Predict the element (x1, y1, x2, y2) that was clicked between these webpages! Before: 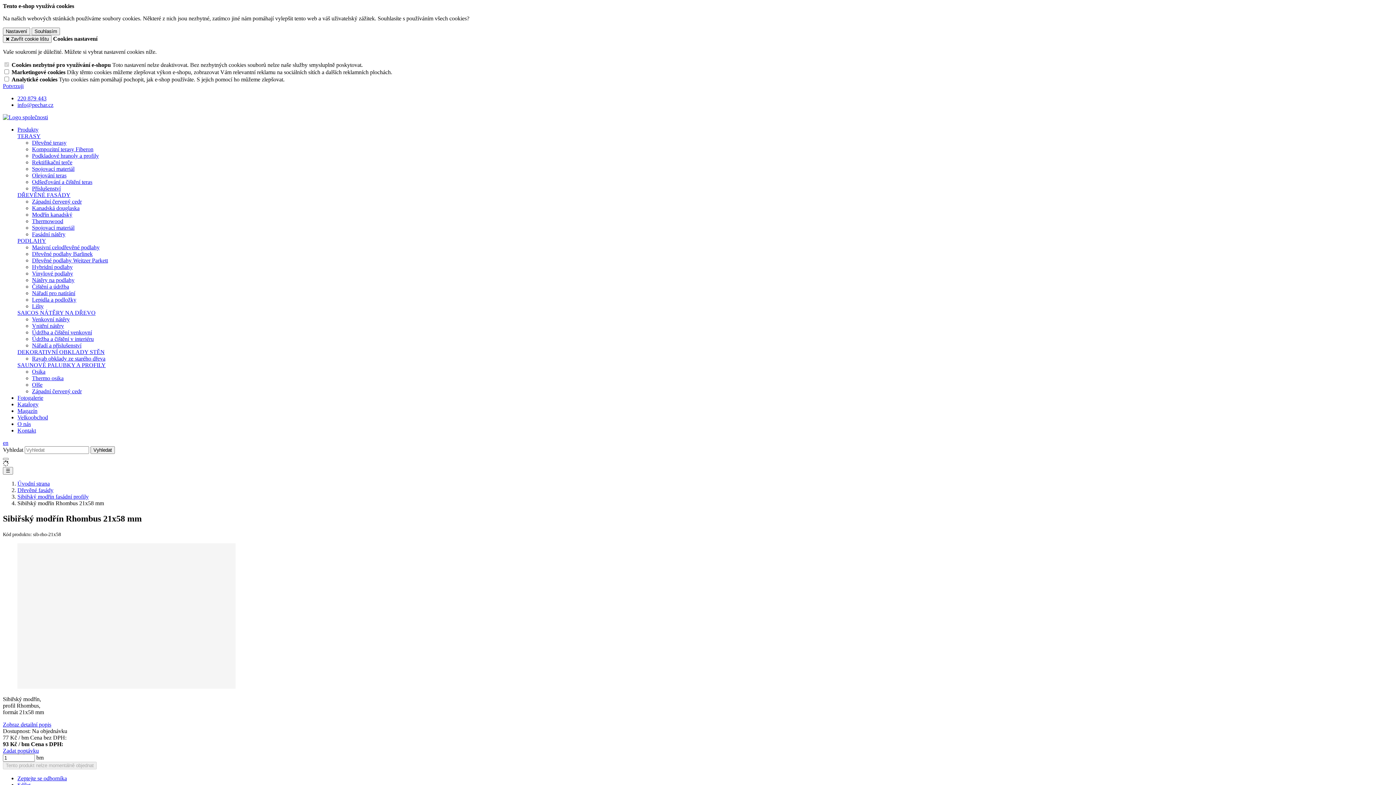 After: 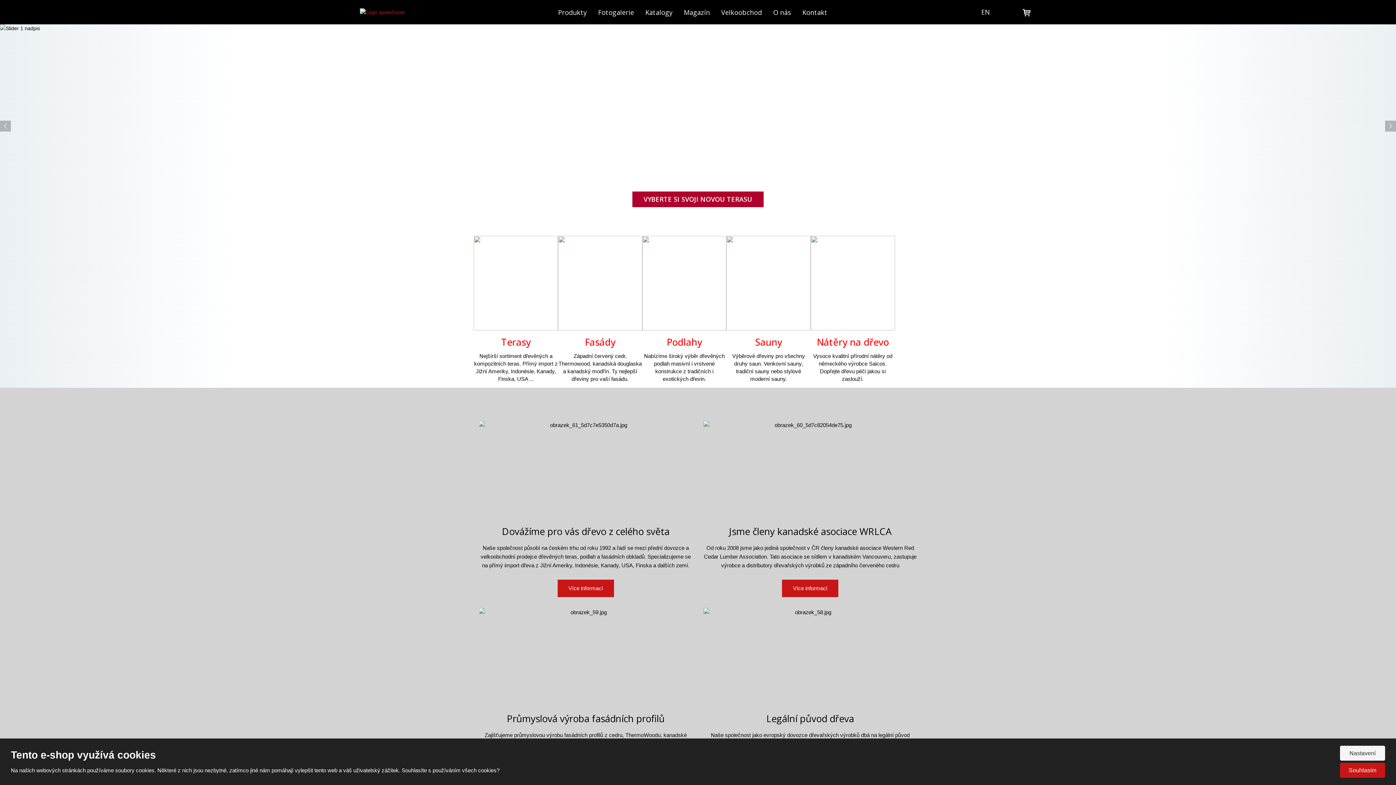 Action: bbox: (2, 114, 48, 120)